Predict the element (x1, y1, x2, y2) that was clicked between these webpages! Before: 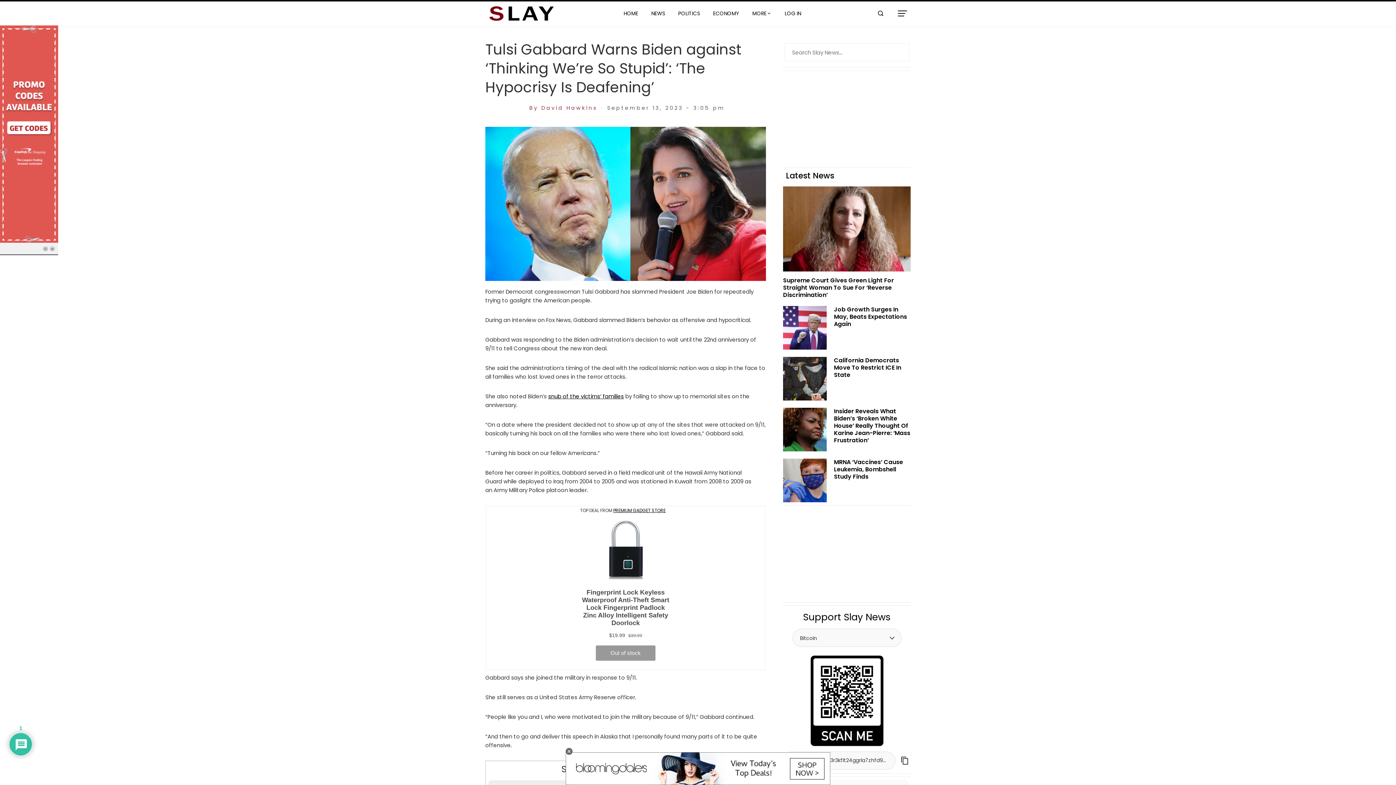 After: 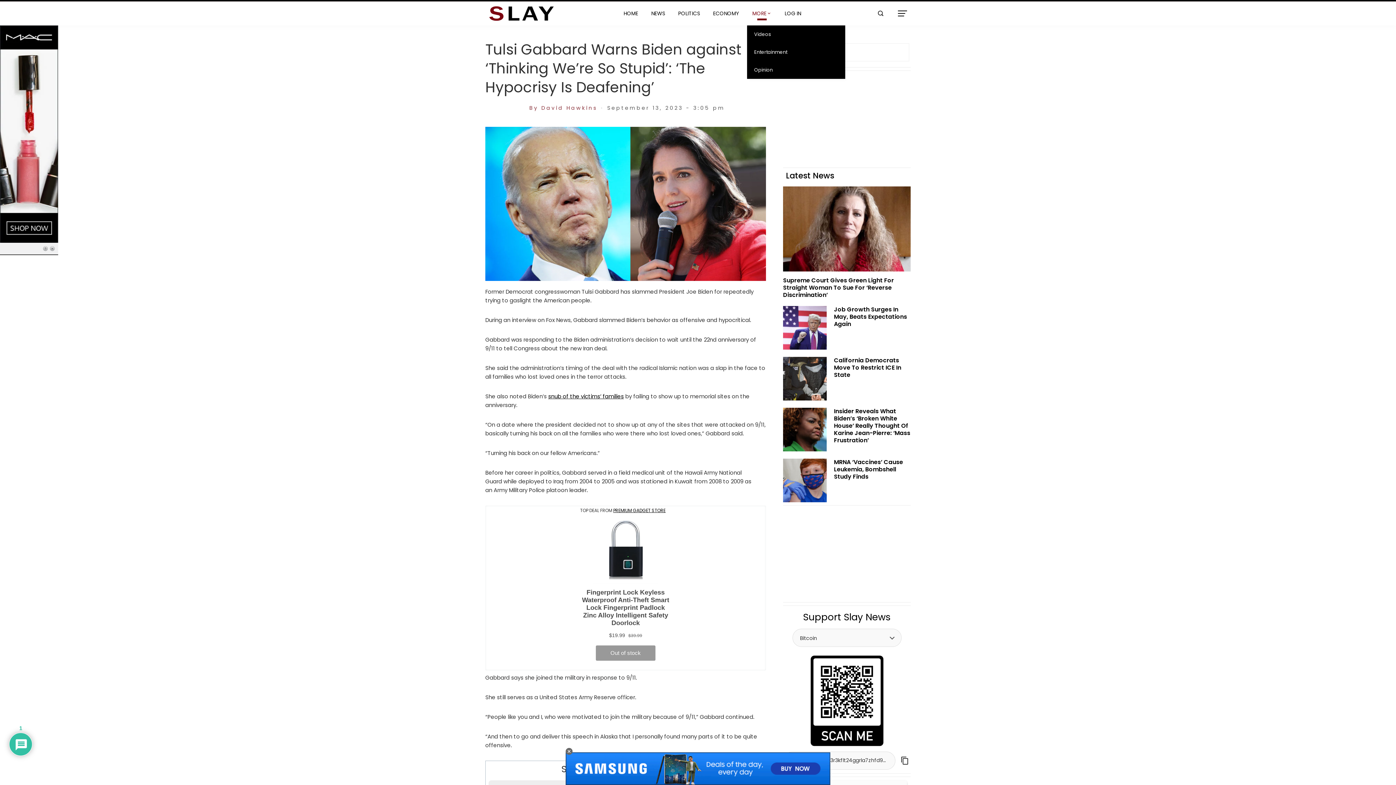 Action: bbox: (747, 5, 777, 21) label: MORE